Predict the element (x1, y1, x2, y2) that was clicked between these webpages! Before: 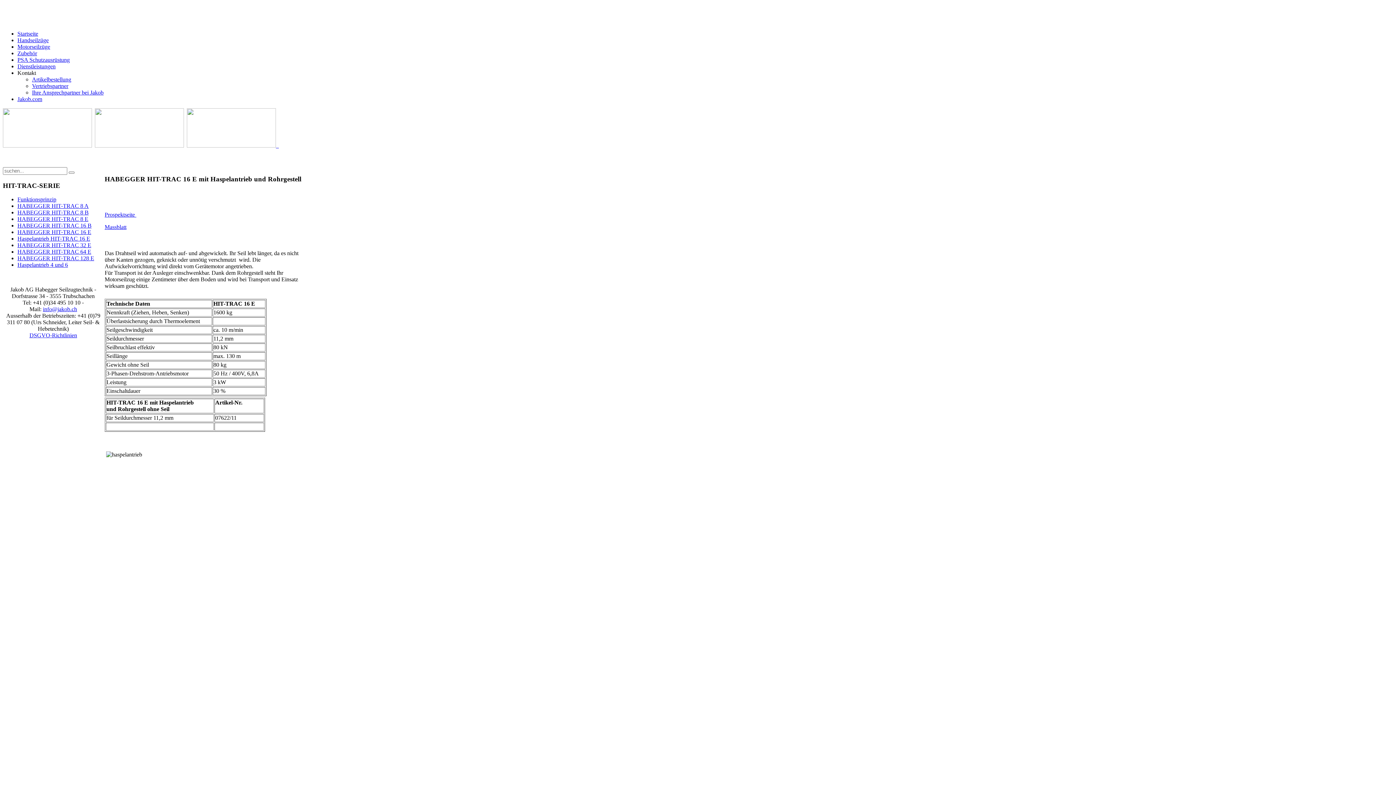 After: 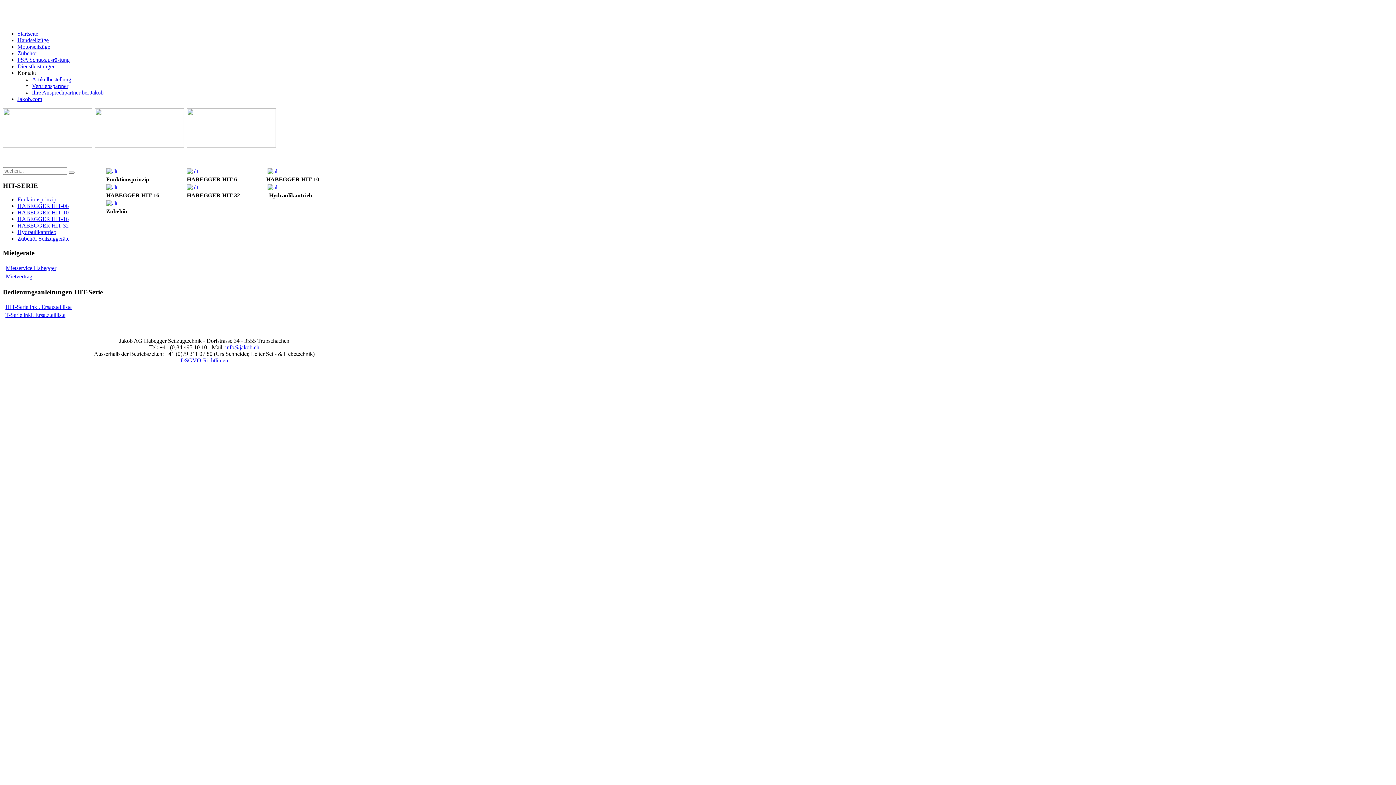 Action: label: Handseilzüge bbox: (17, 37, 48, 43)